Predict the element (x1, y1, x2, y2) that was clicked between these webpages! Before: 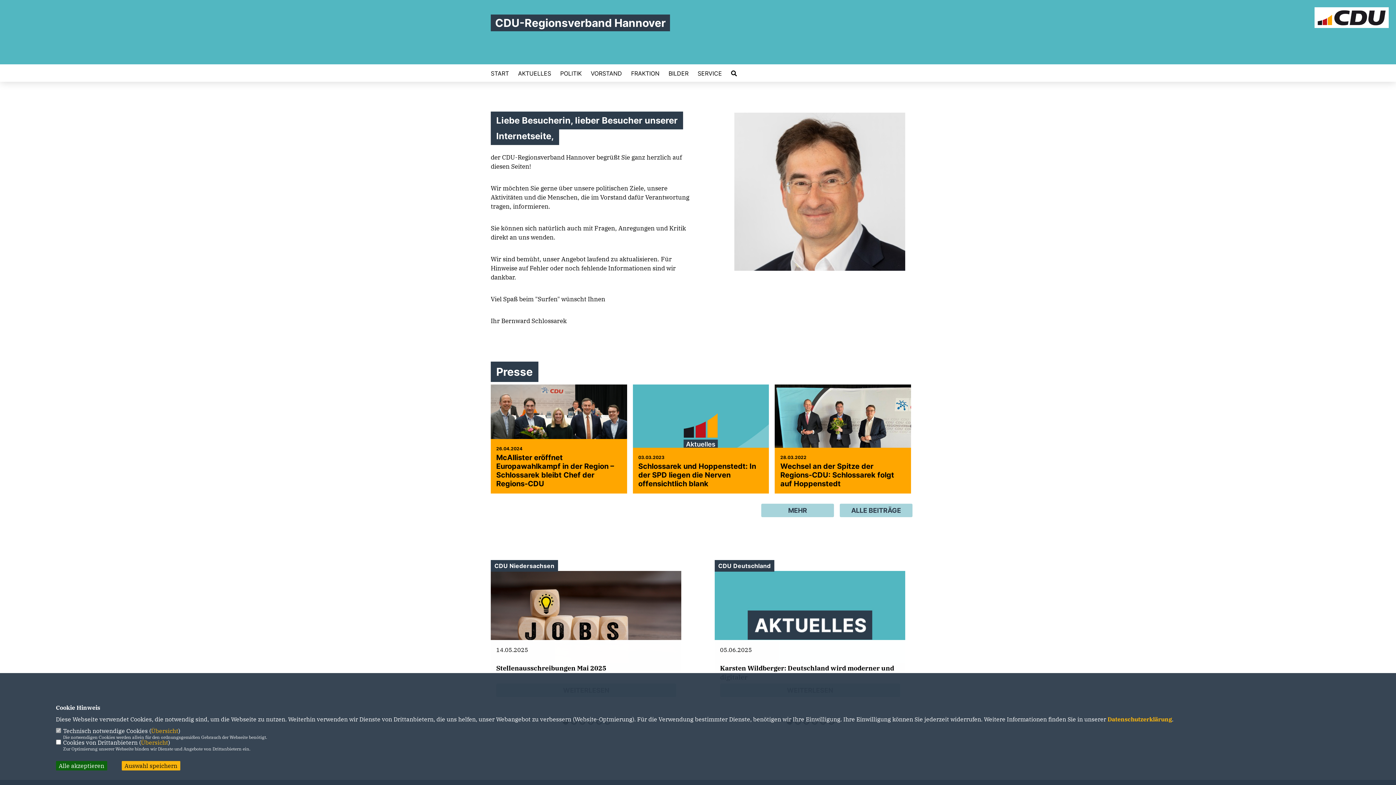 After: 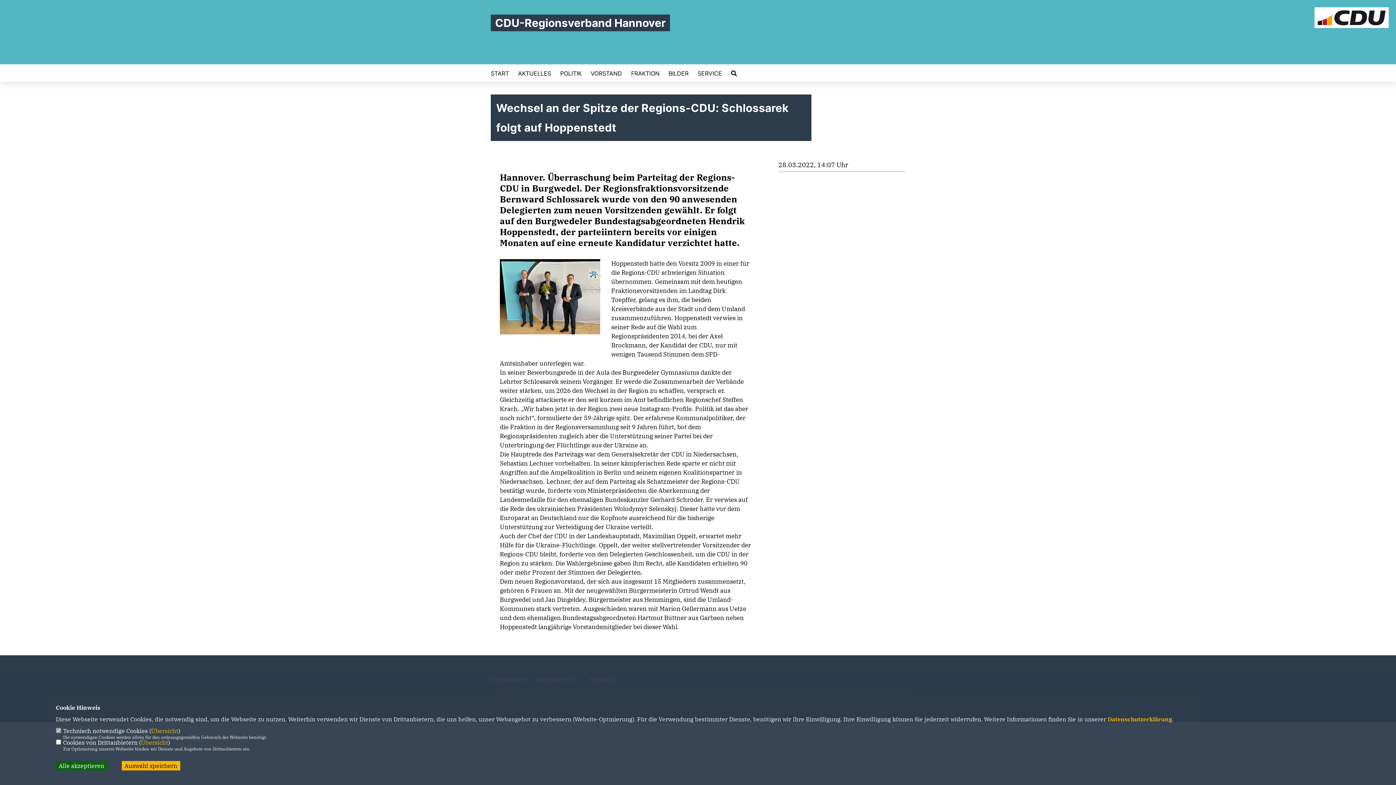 Action: label: 28.03.2022

Wechsel an der Spitze der Regions-CDU: Schlossarek folgt auf Hoppenstedt bbox: (780, 453, 905, 488)